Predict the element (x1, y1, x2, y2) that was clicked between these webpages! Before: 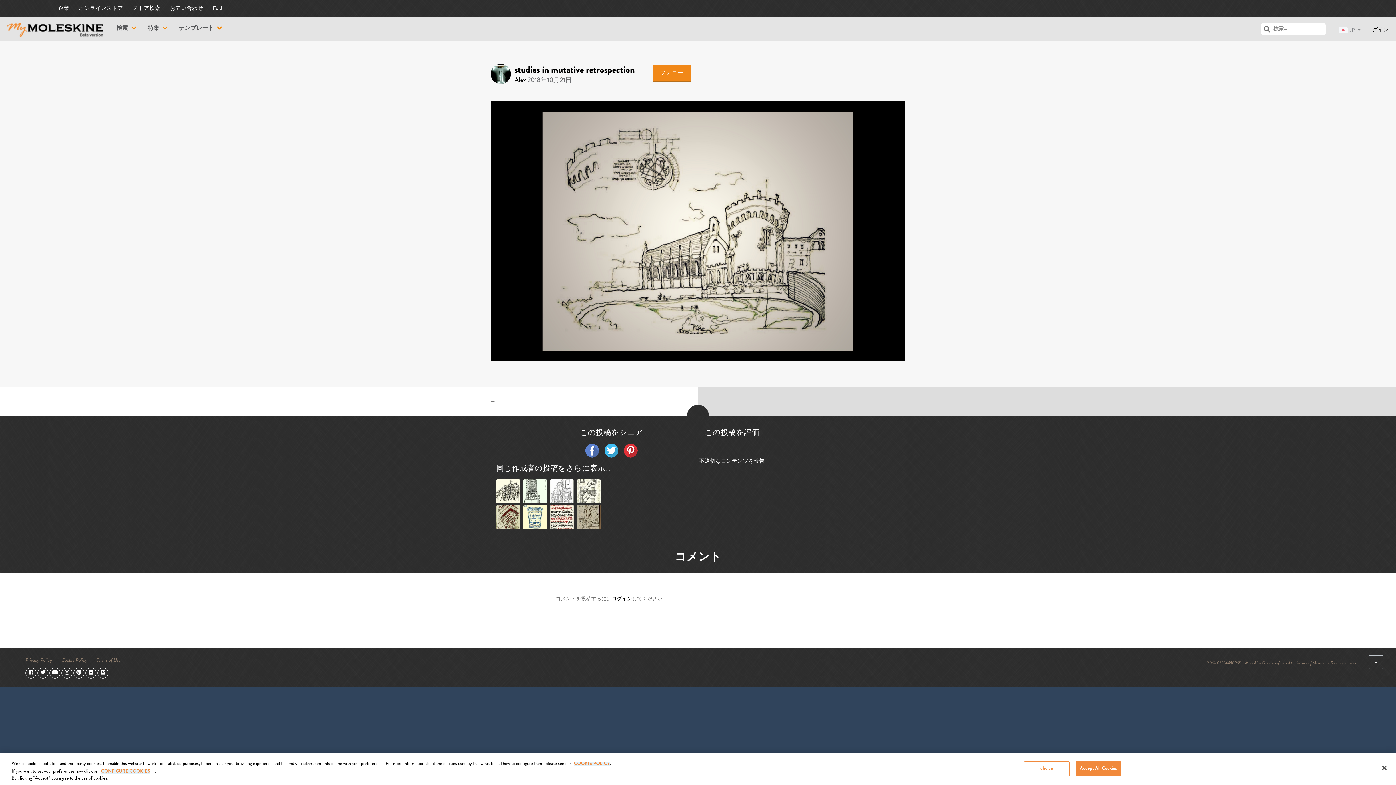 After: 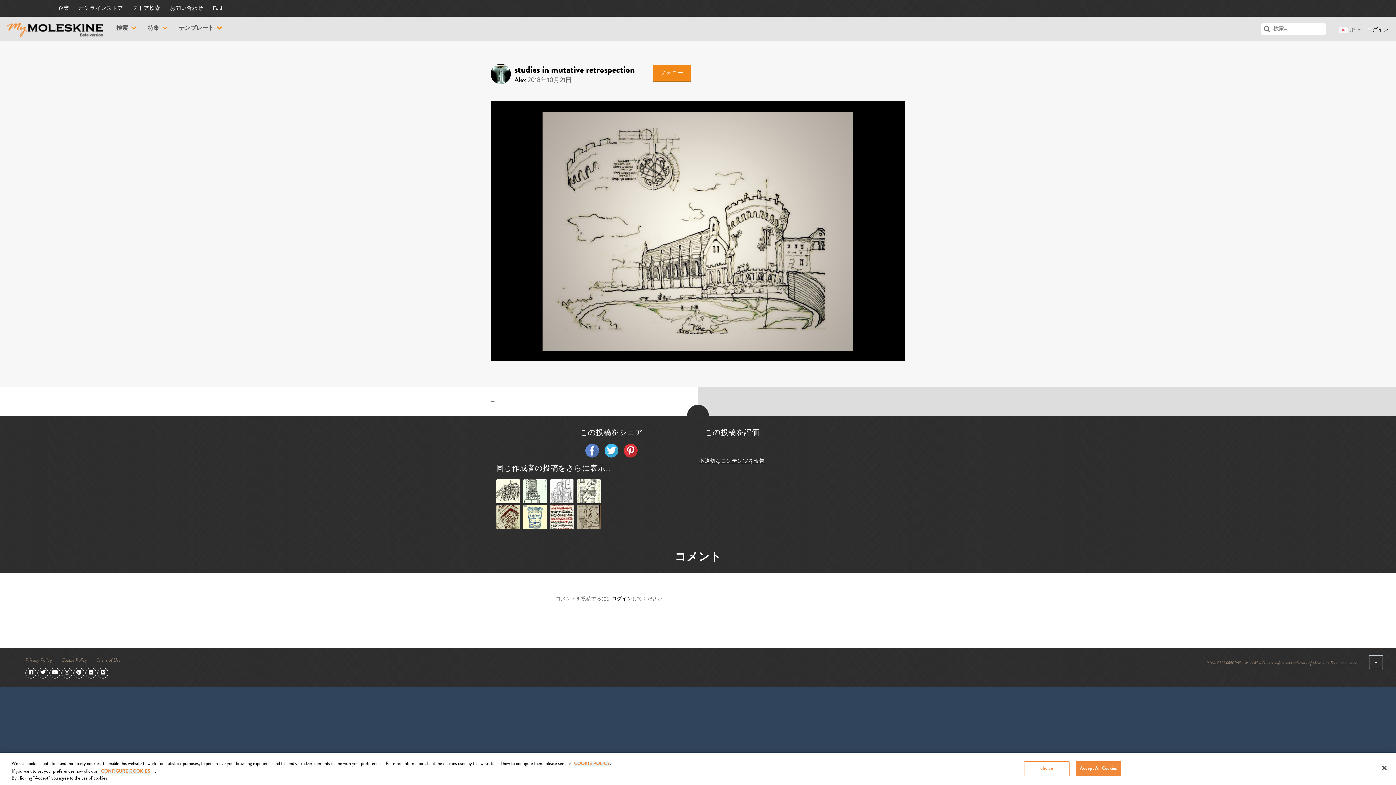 Action: bbox: (585, 444, 599, 457)